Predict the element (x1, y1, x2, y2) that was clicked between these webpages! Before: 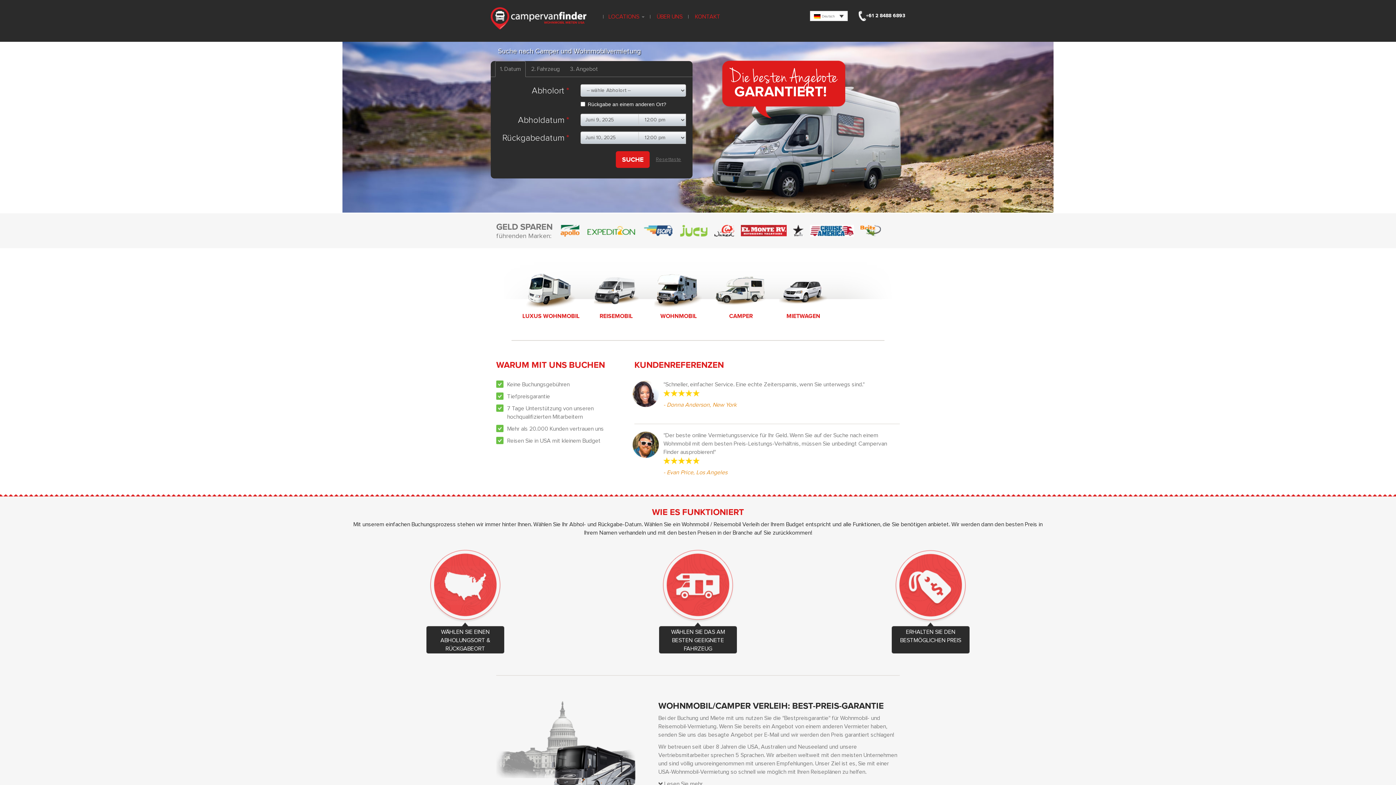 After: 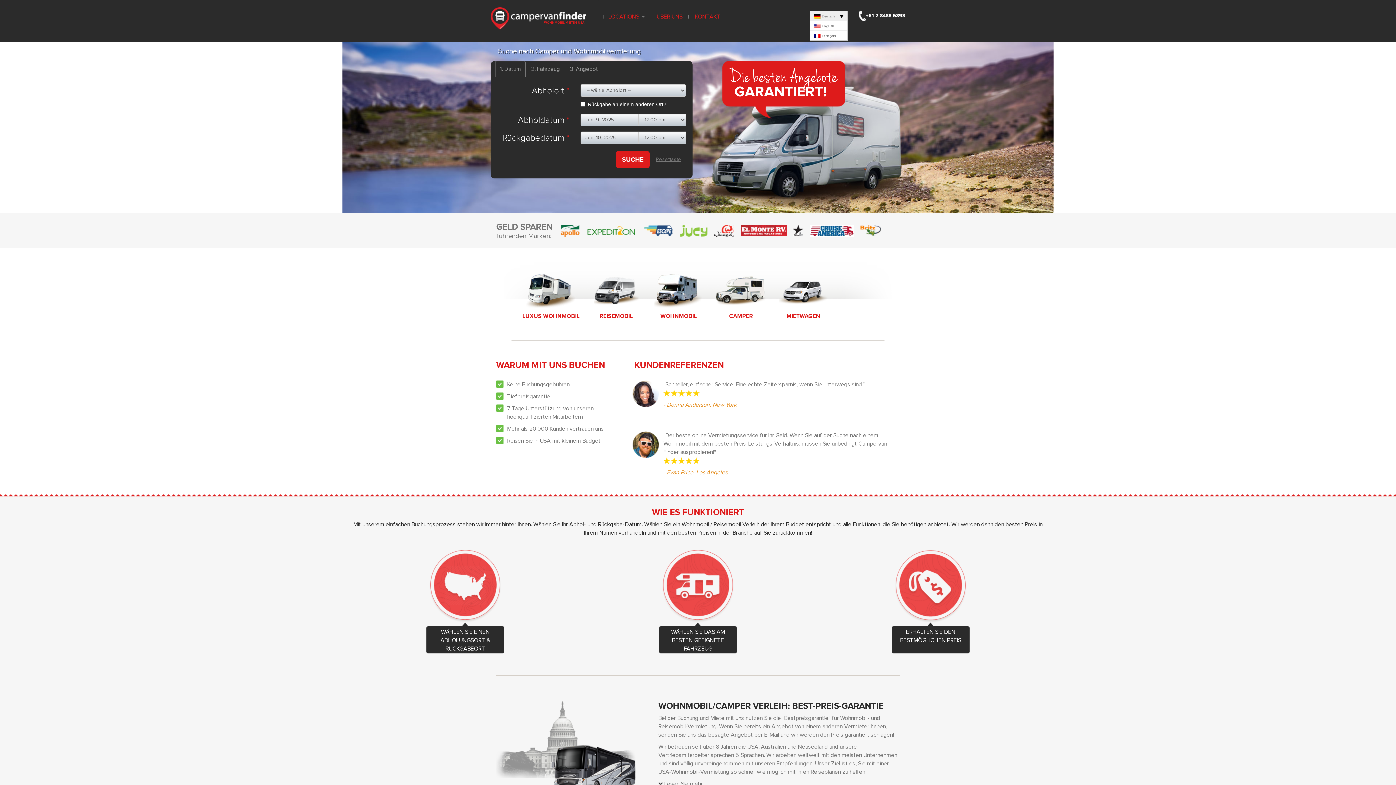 Action: label: Deutsch bbox: (810, 10, 847, 21)